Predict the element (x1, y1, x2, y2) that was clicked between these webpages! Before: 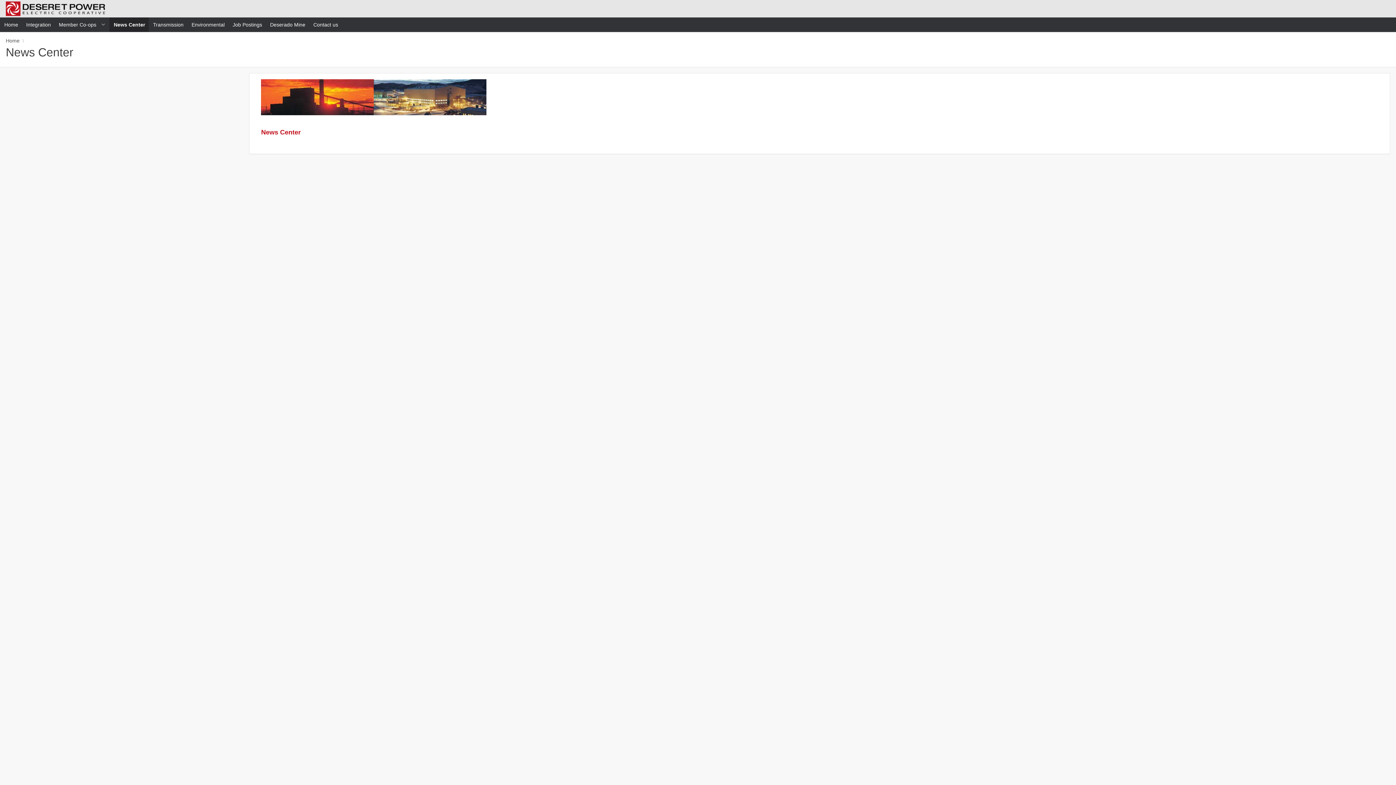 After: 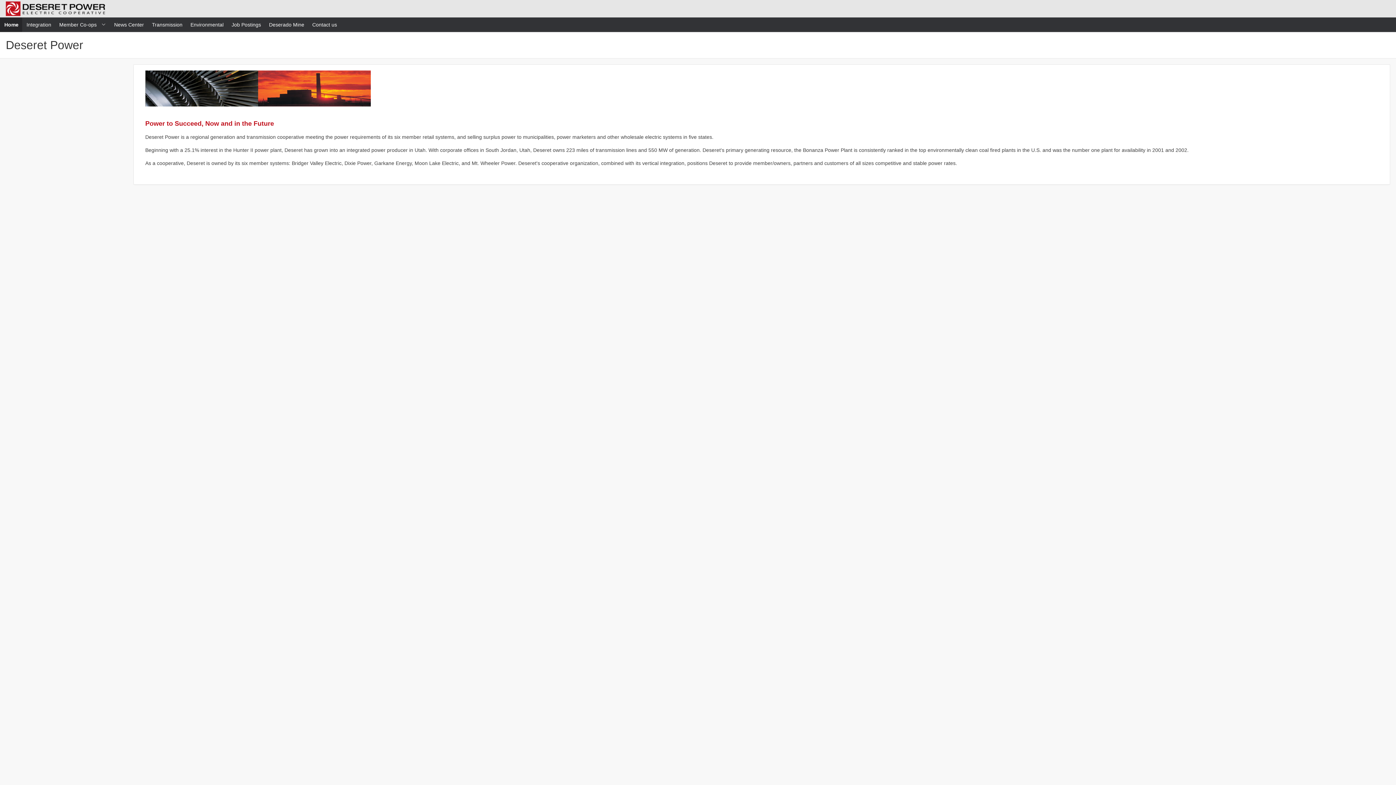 Action: label: Home bbox: (0, 17, 22, 32)